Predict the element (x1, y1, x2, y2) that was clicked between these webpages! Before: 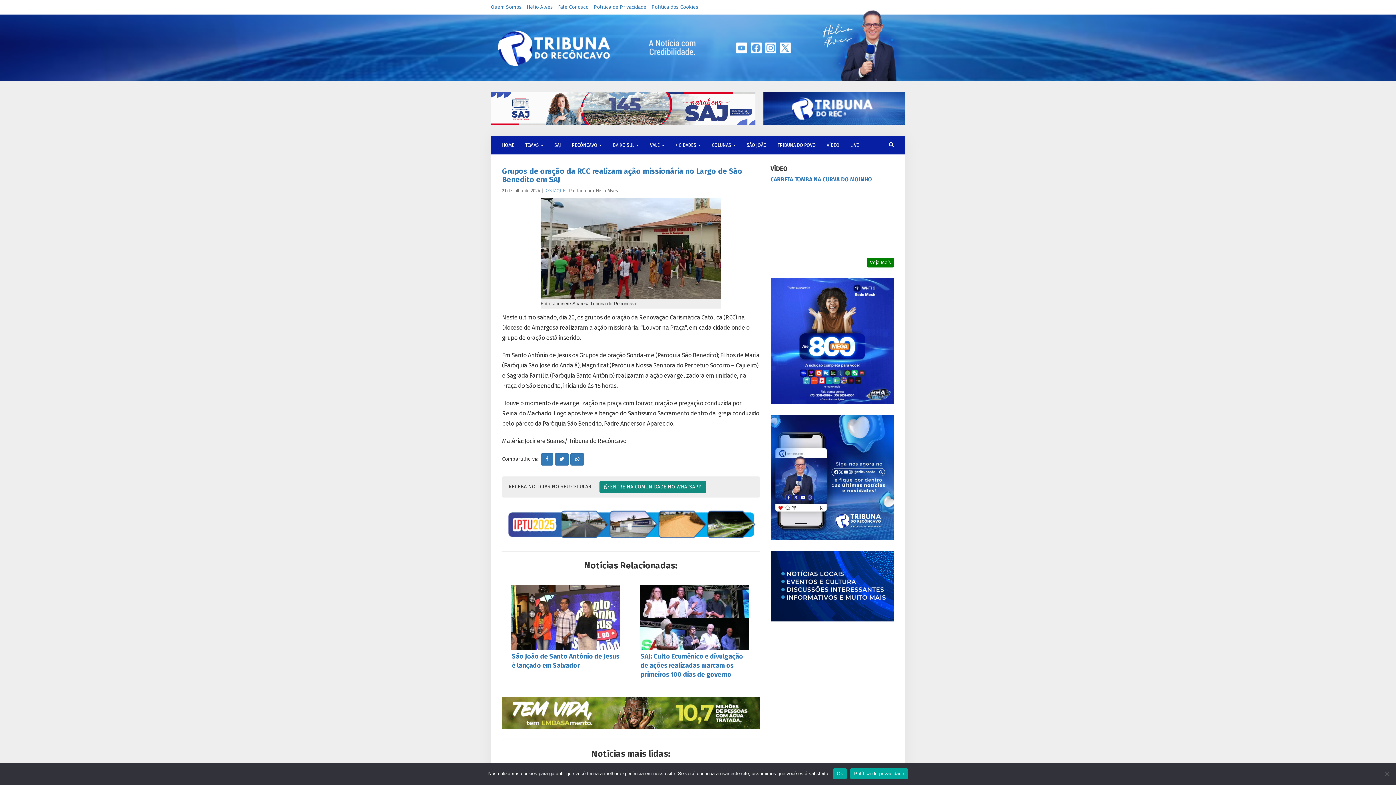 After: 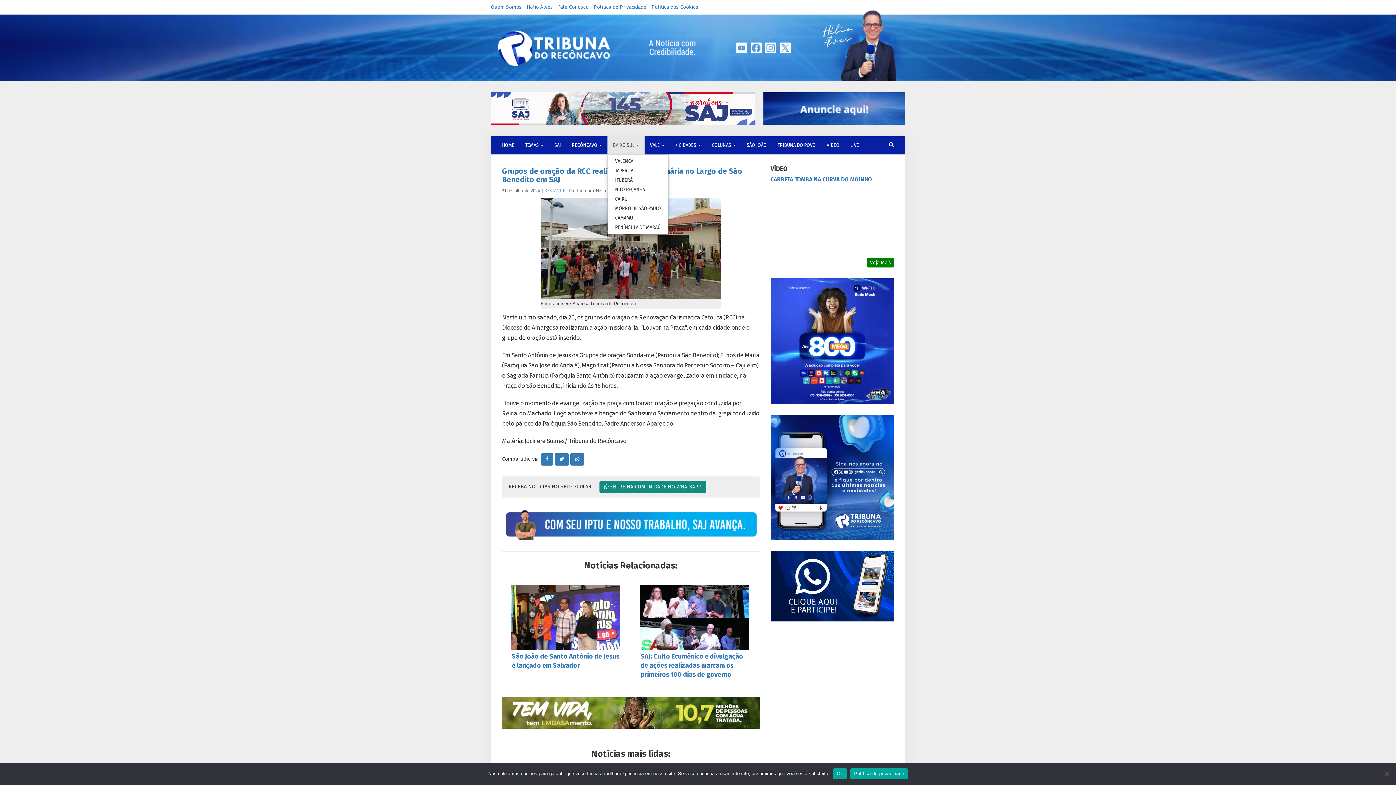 Action: bbox: (607, 136, 644, 154) label: BAIXO SUL 